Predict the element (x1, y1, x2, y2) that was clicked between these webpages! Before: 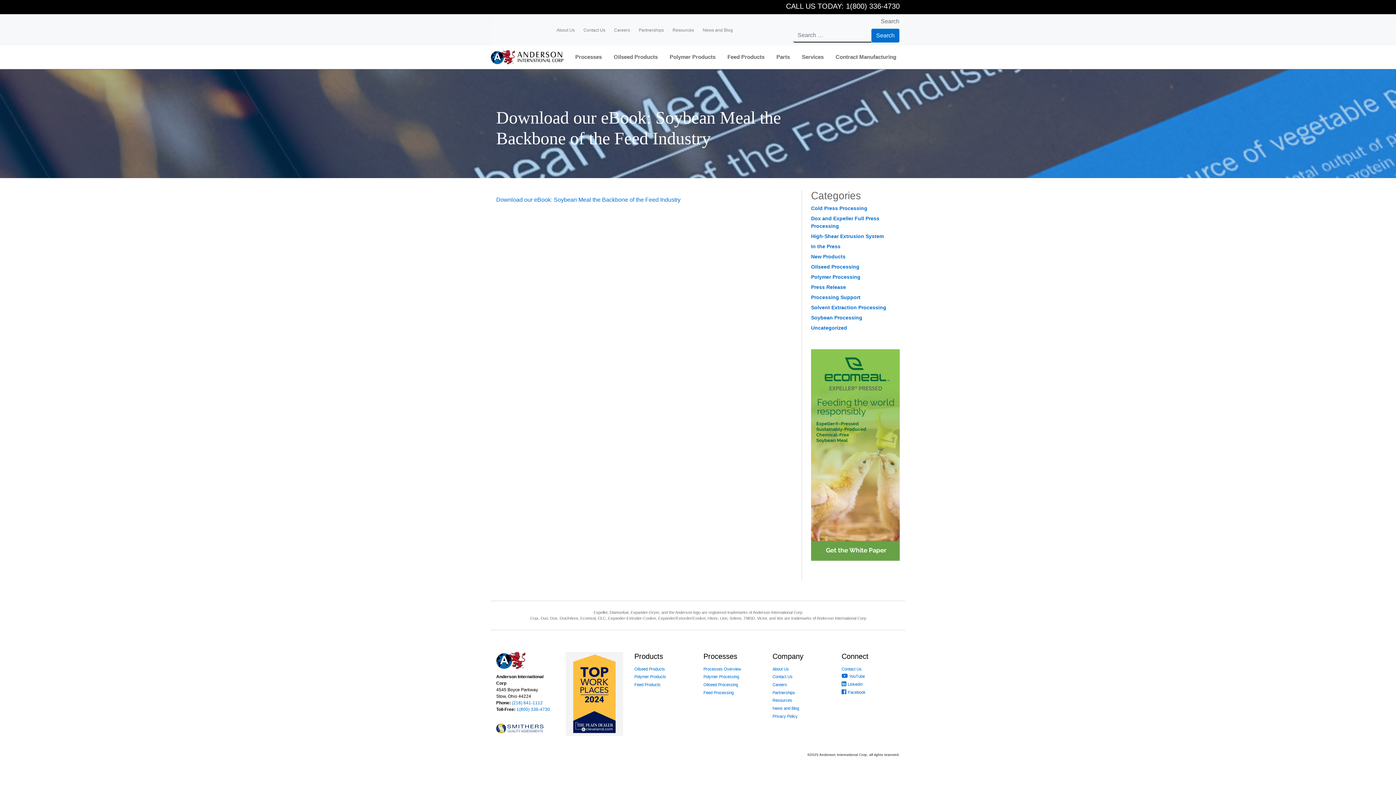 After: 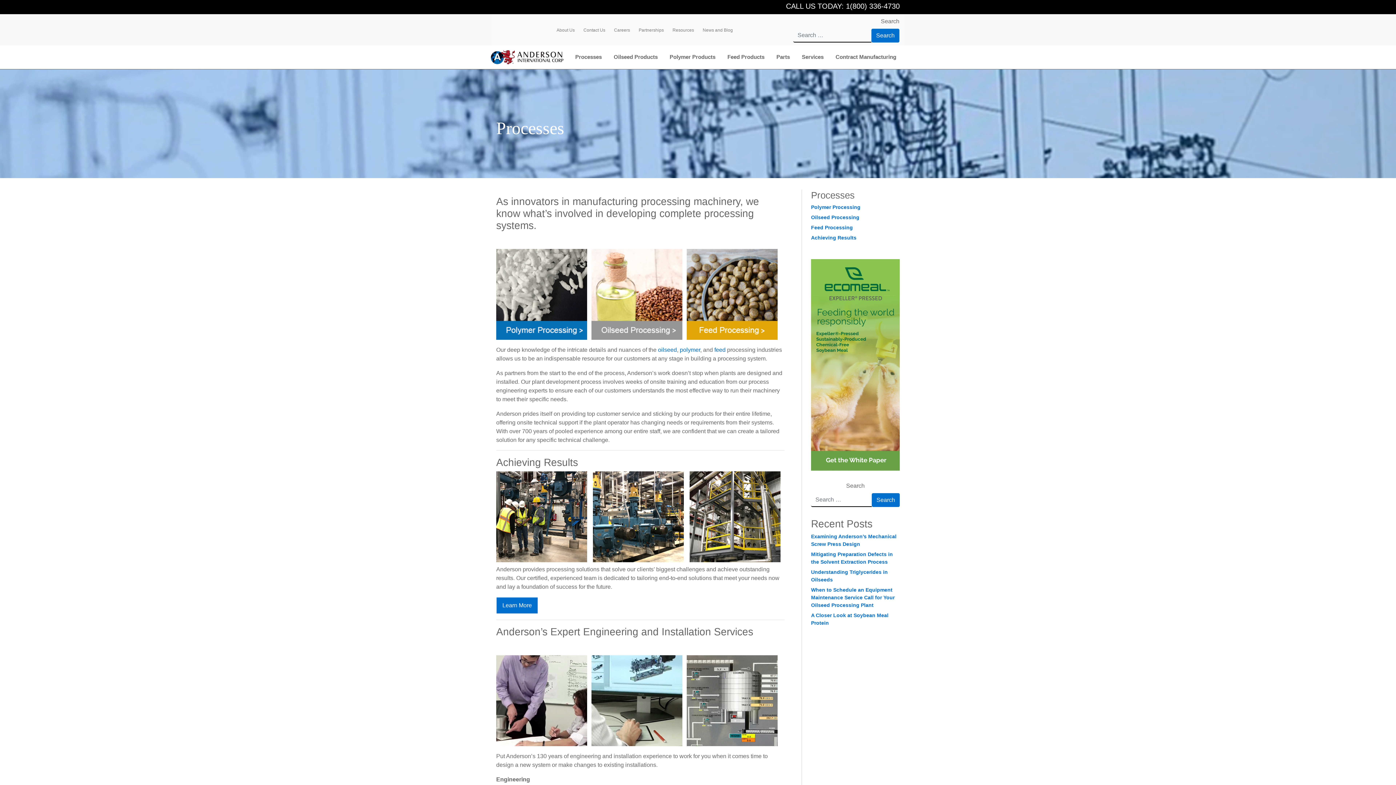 Action: label: Processes Overview bbox: (703, 667, 741, 671)